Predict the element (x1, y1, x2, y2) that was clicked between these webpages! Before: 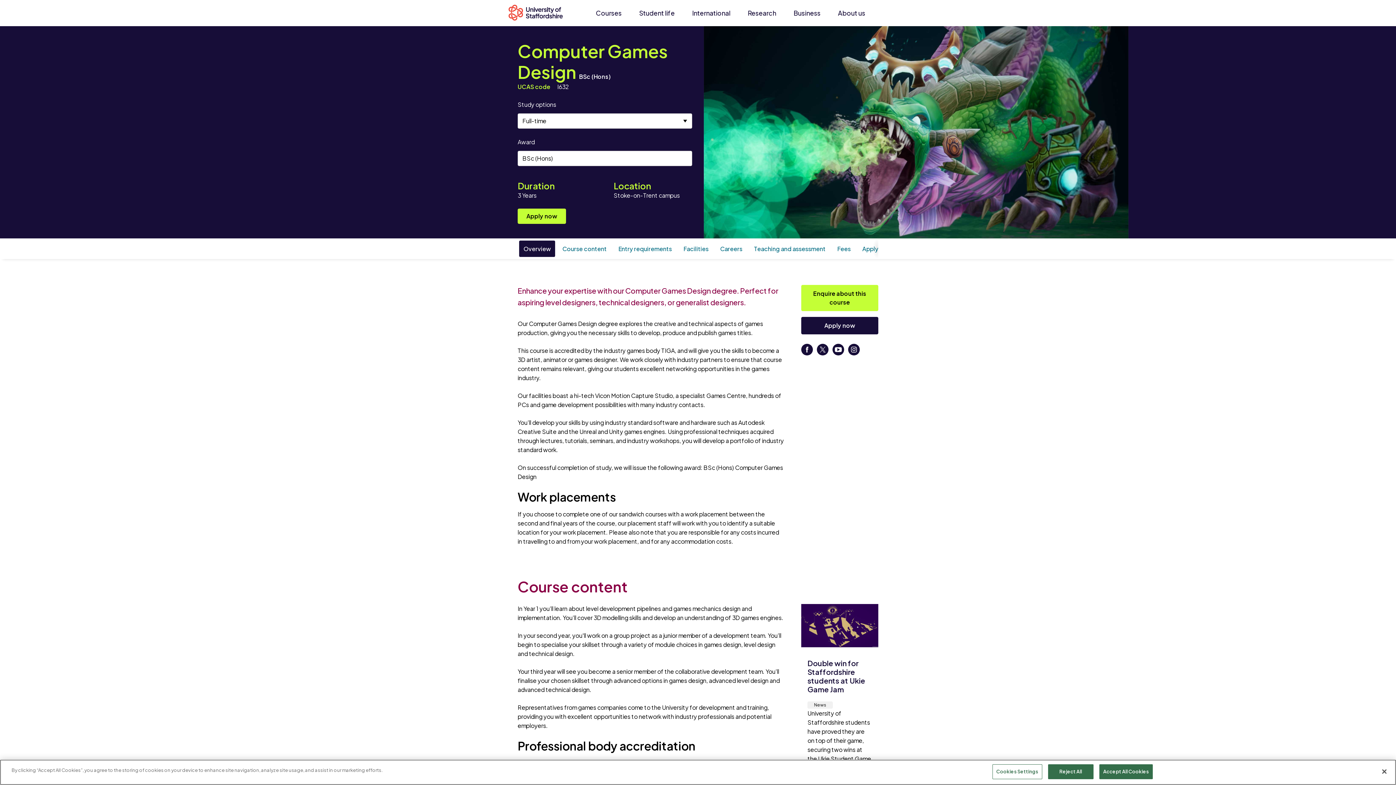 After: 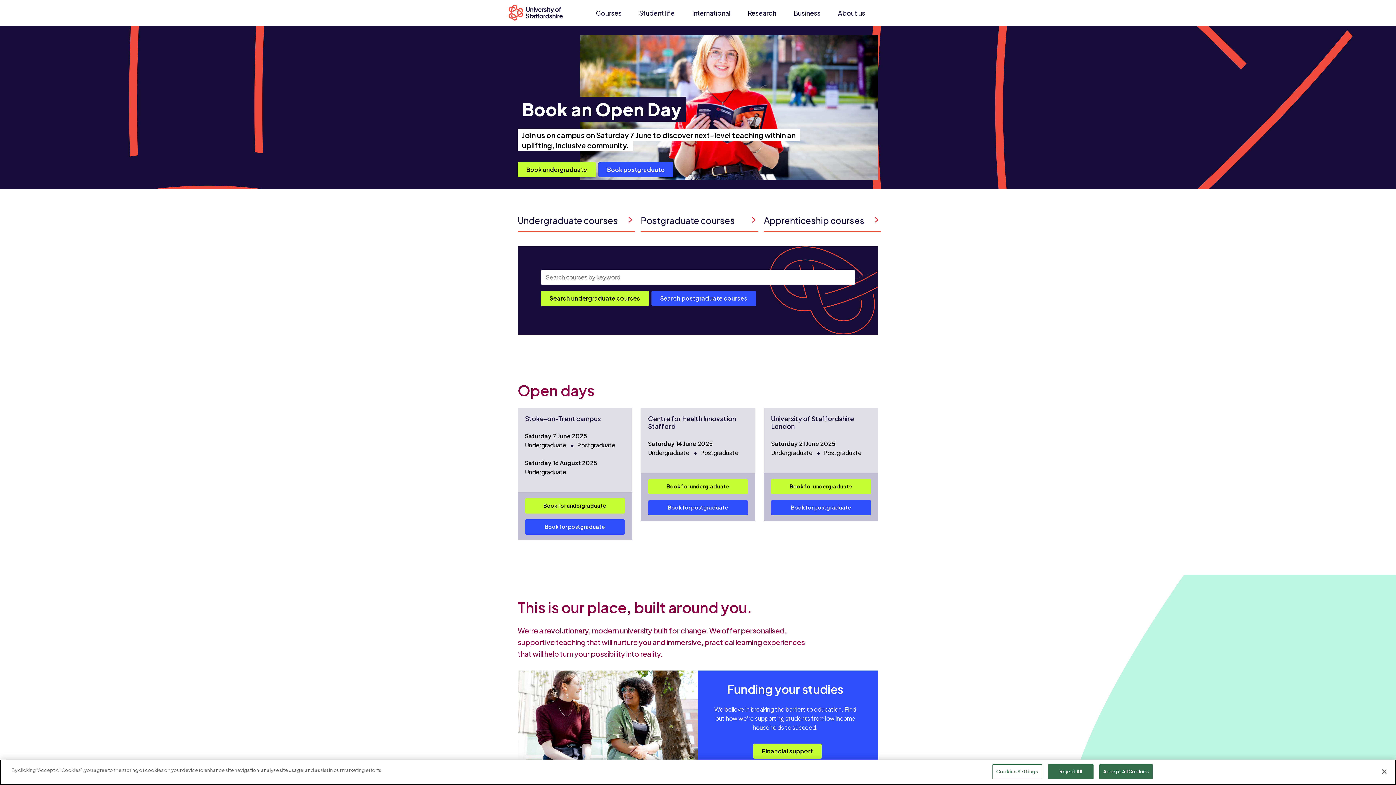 Action: bbox: (508, 1, 569, 24)